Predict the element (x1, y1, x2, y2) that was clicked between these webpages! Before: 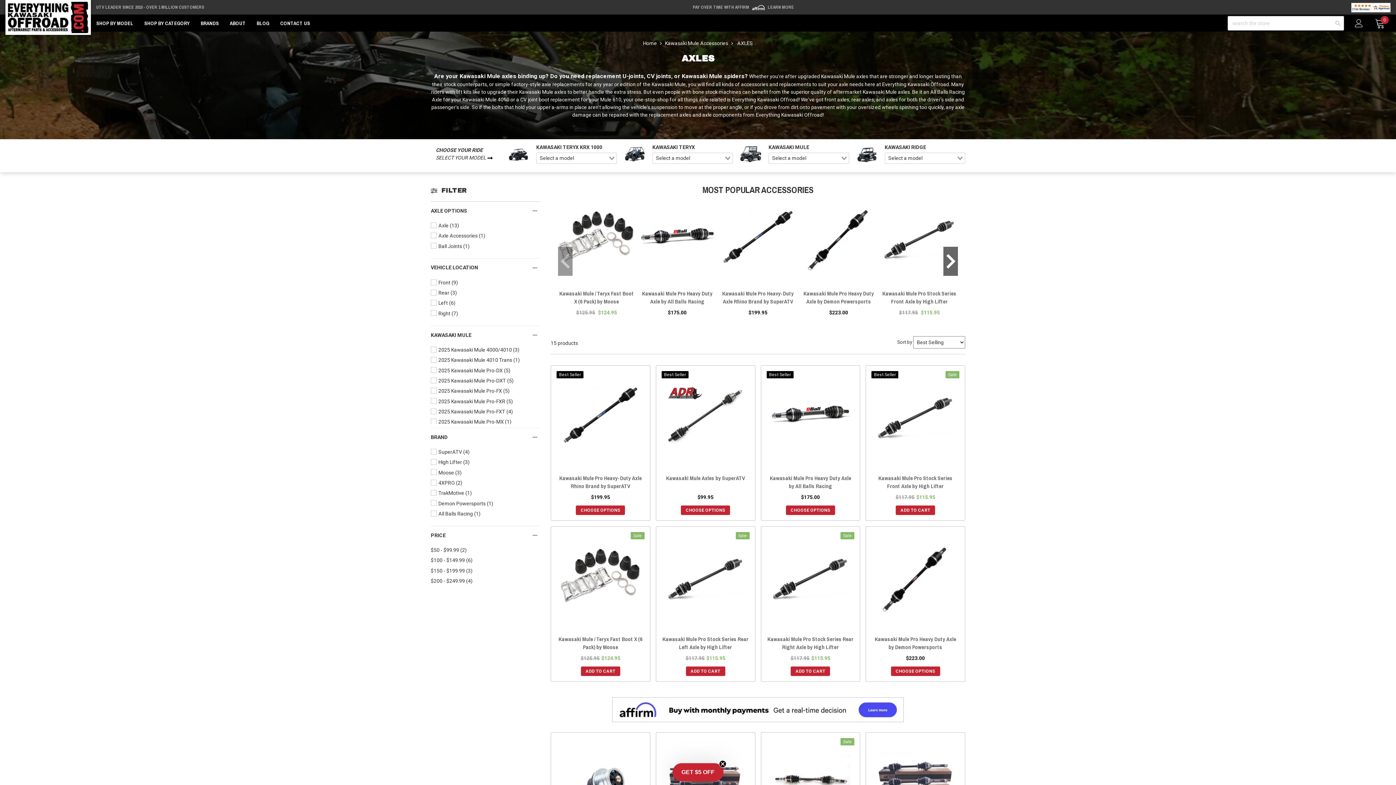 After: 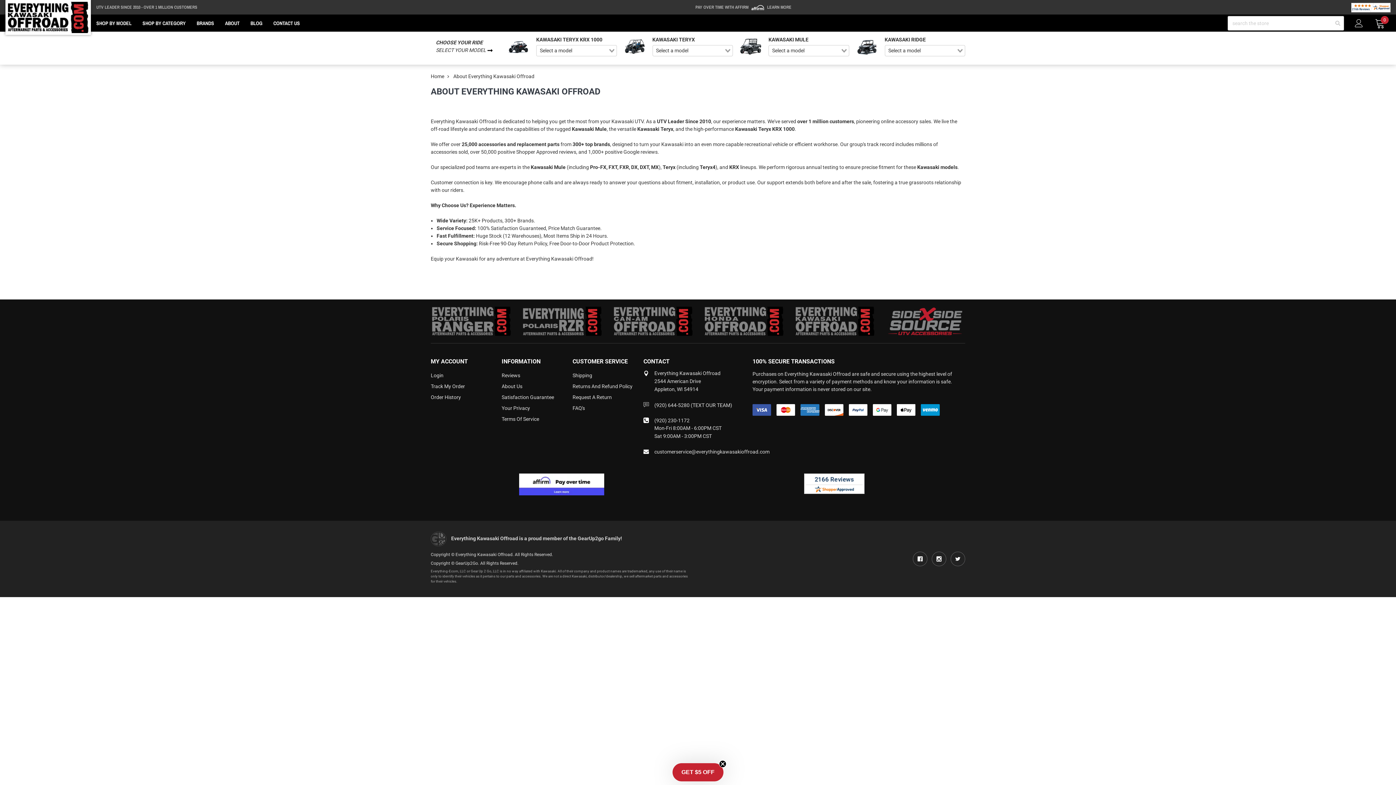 Action: label: UTV LEADER SINCE 2010 - OVER 1 MILLION CUSTOMERS bbox: (96, 2, 204, 12)